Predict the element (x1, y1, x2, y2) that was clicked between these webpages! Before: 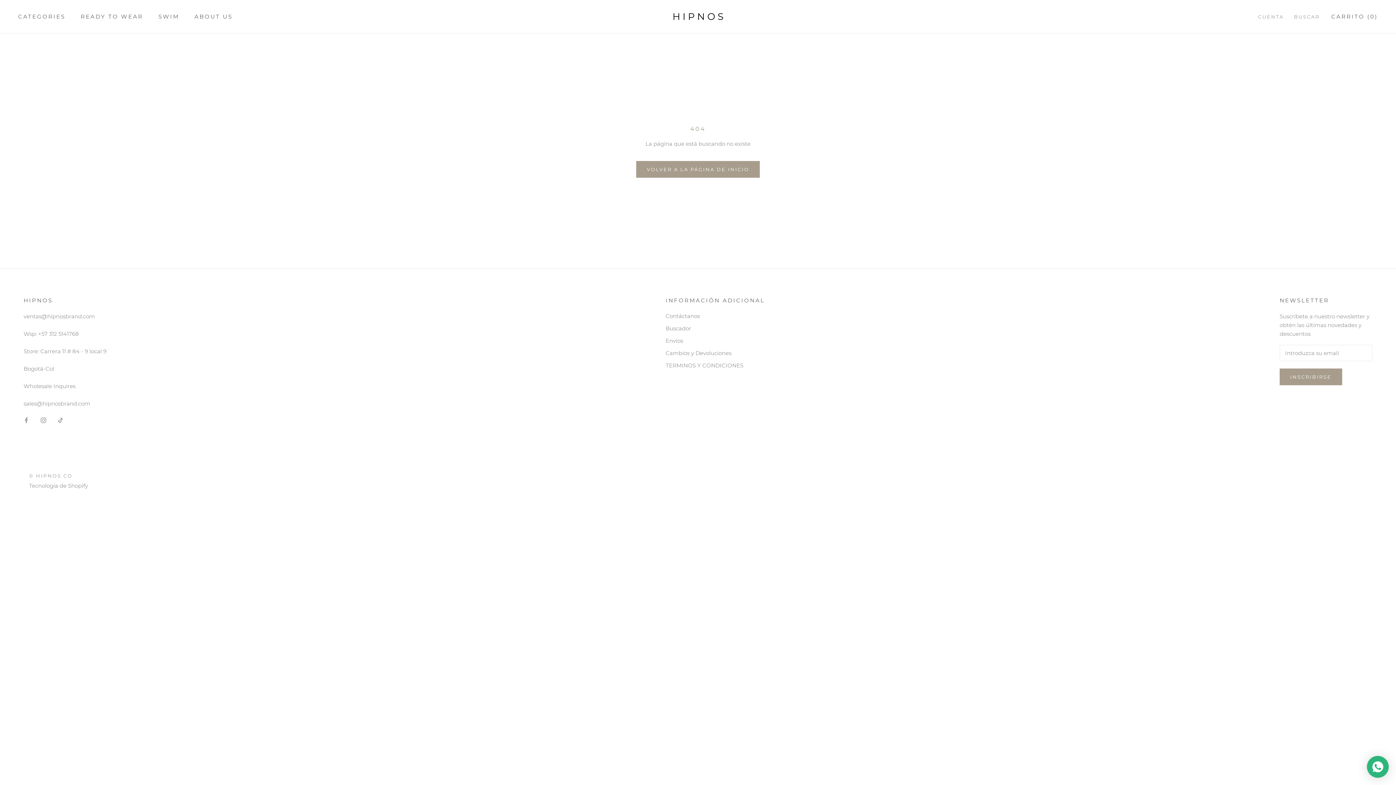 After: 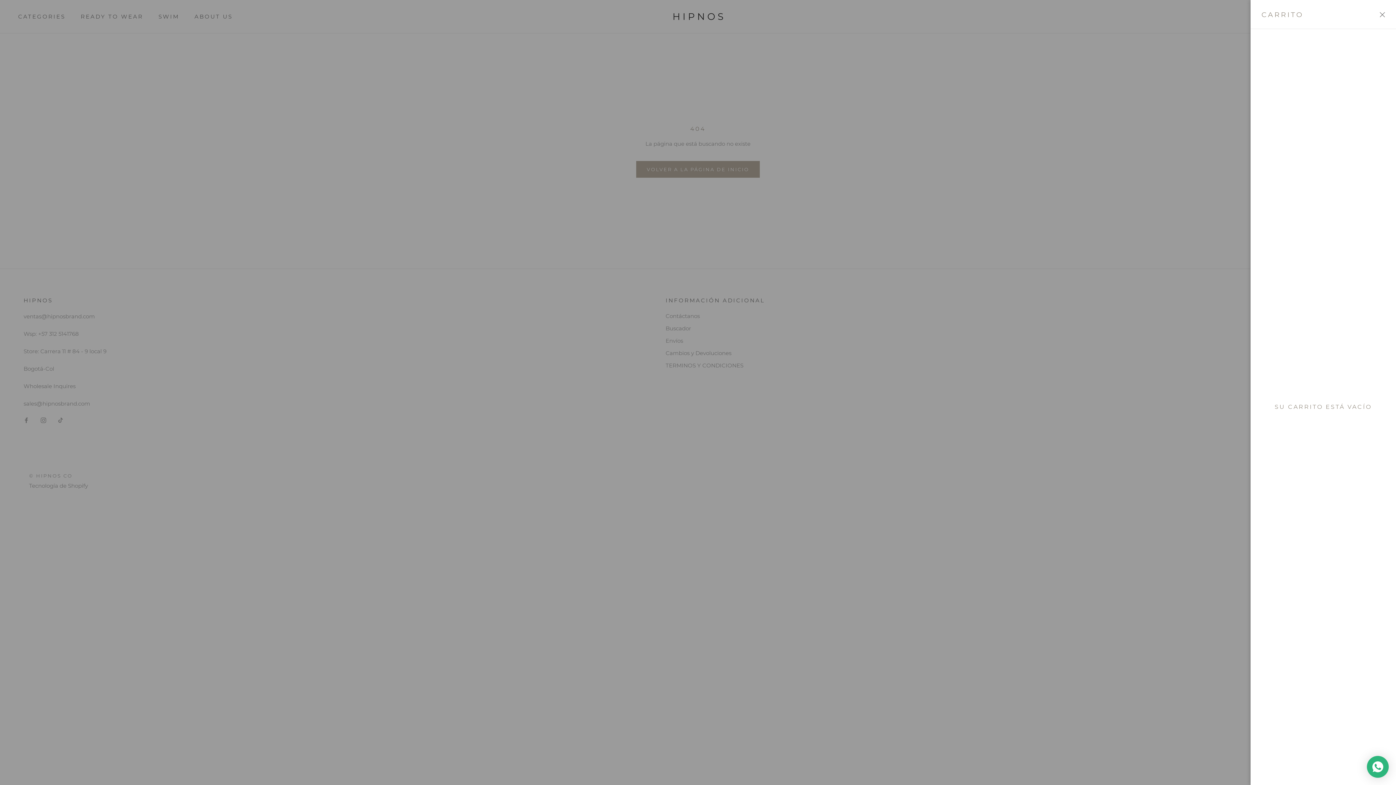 Action: bbox: (1331, 13, 1378, 20) label: Ver carrito